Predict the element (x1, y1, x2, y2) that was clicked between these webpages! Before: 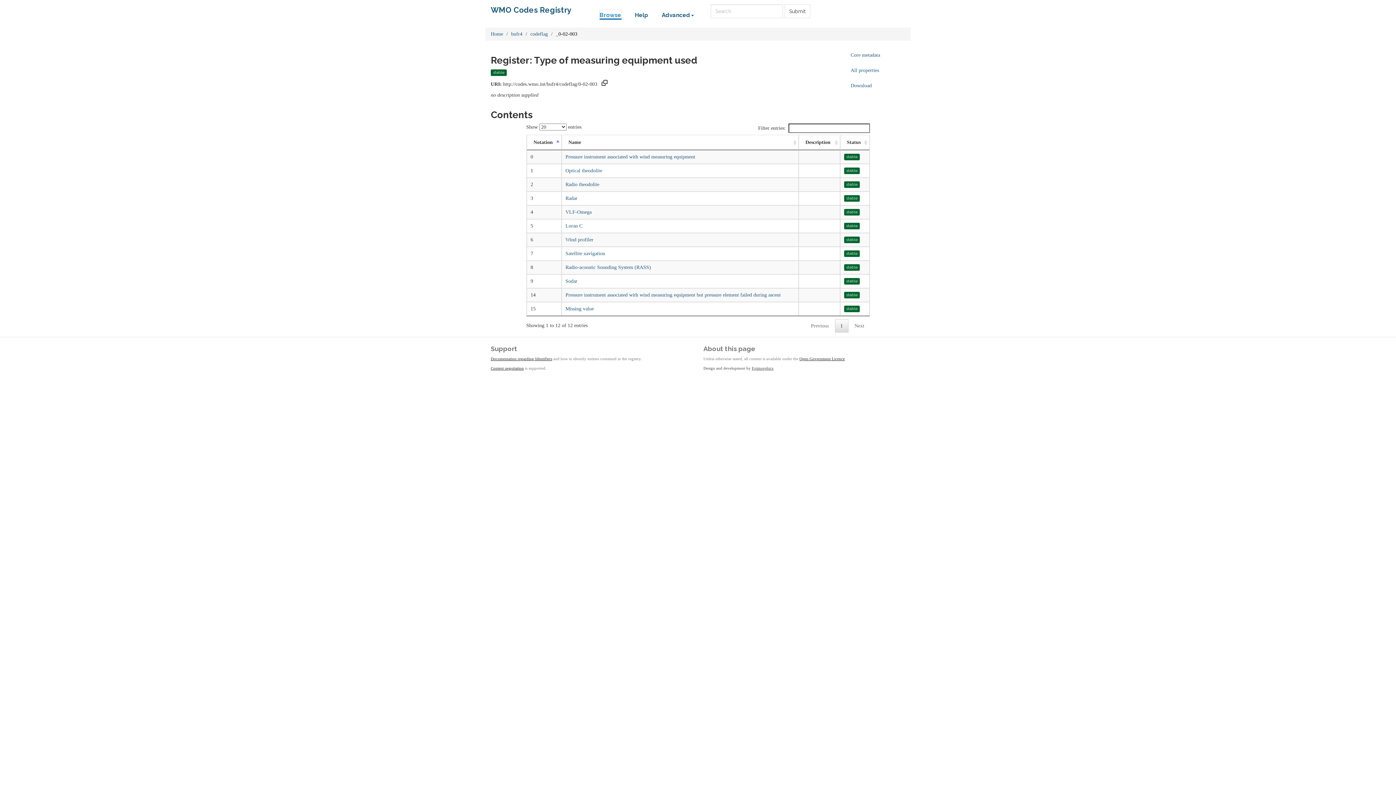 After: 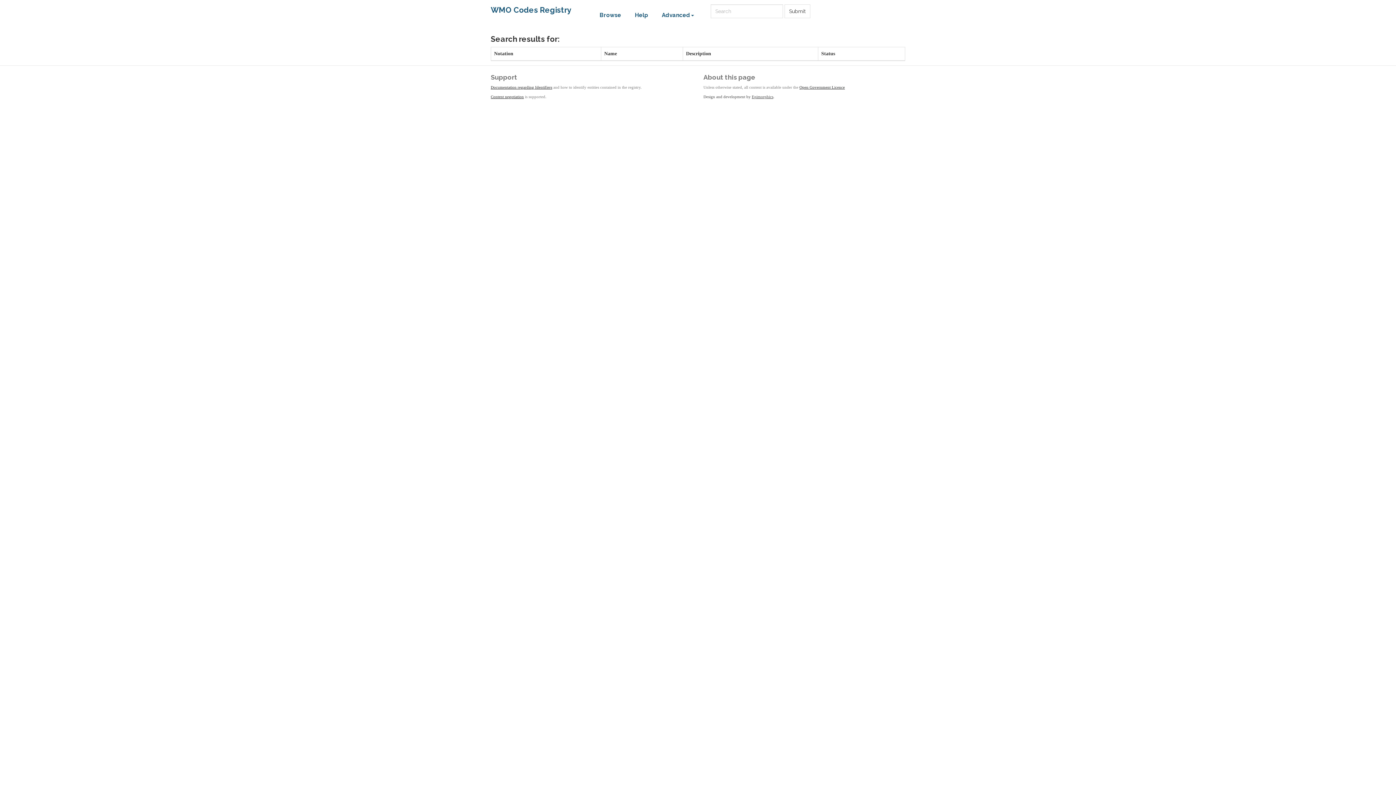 Action: label: Submit bbox: (784, 4, 810, 18)